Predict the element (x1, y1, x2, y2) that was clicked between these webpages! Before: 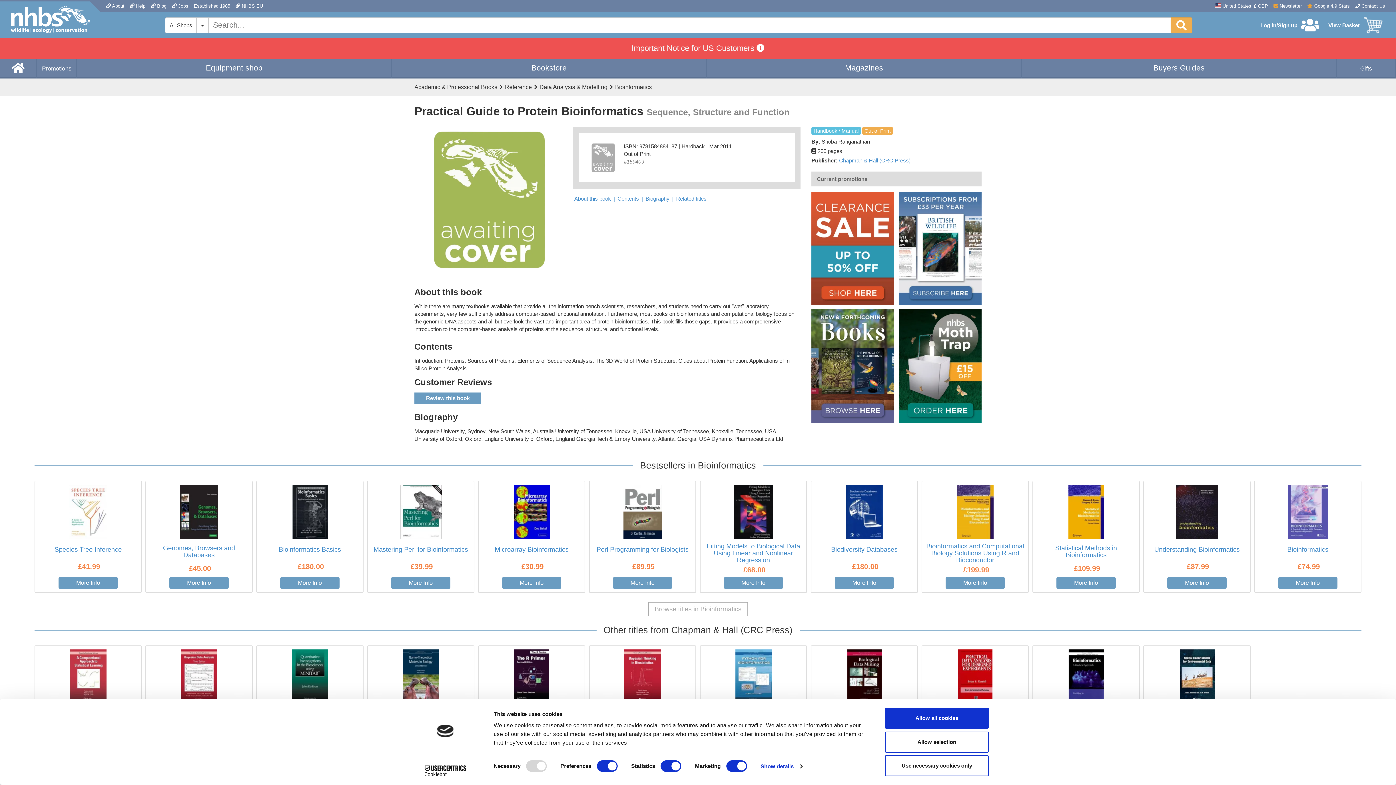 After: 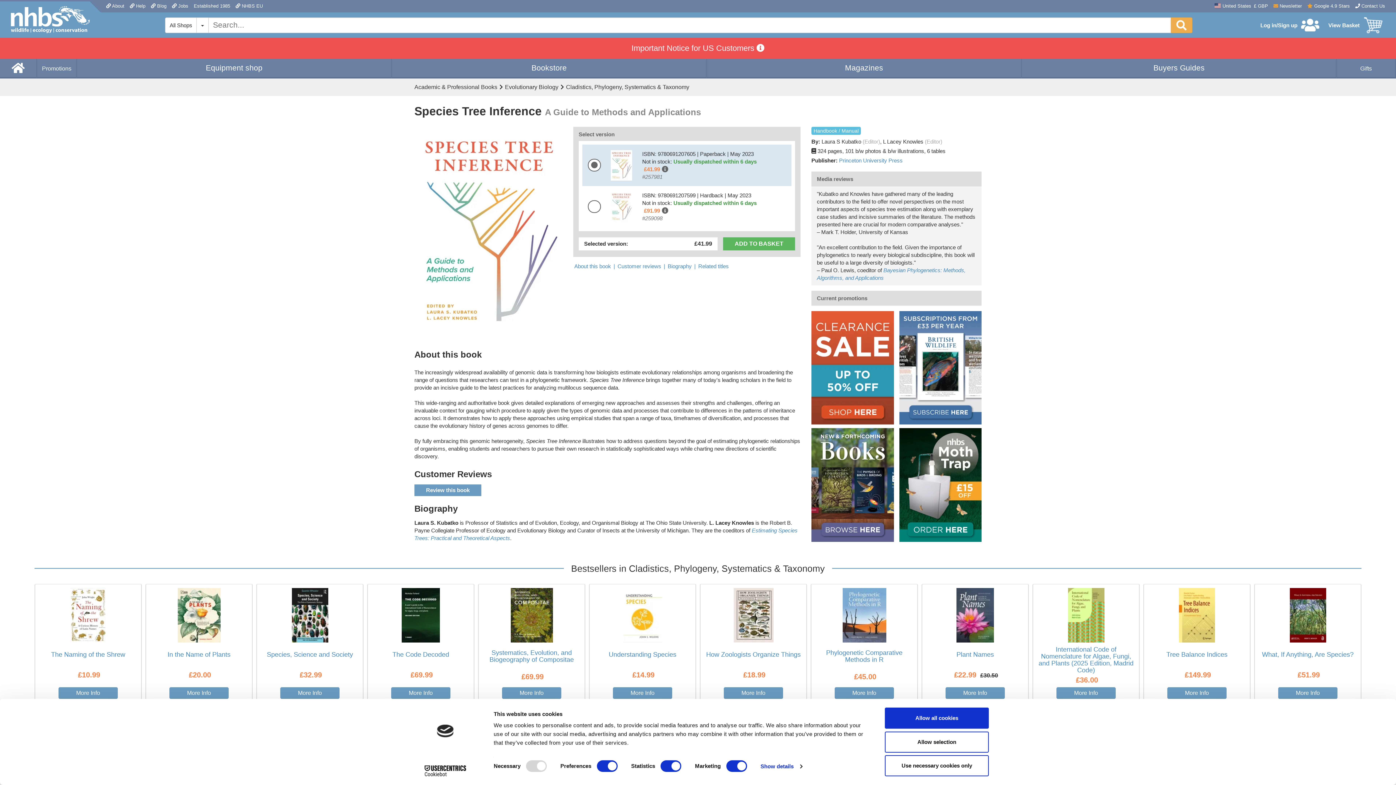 Action: bbox: (38, 485, 1357, 539)